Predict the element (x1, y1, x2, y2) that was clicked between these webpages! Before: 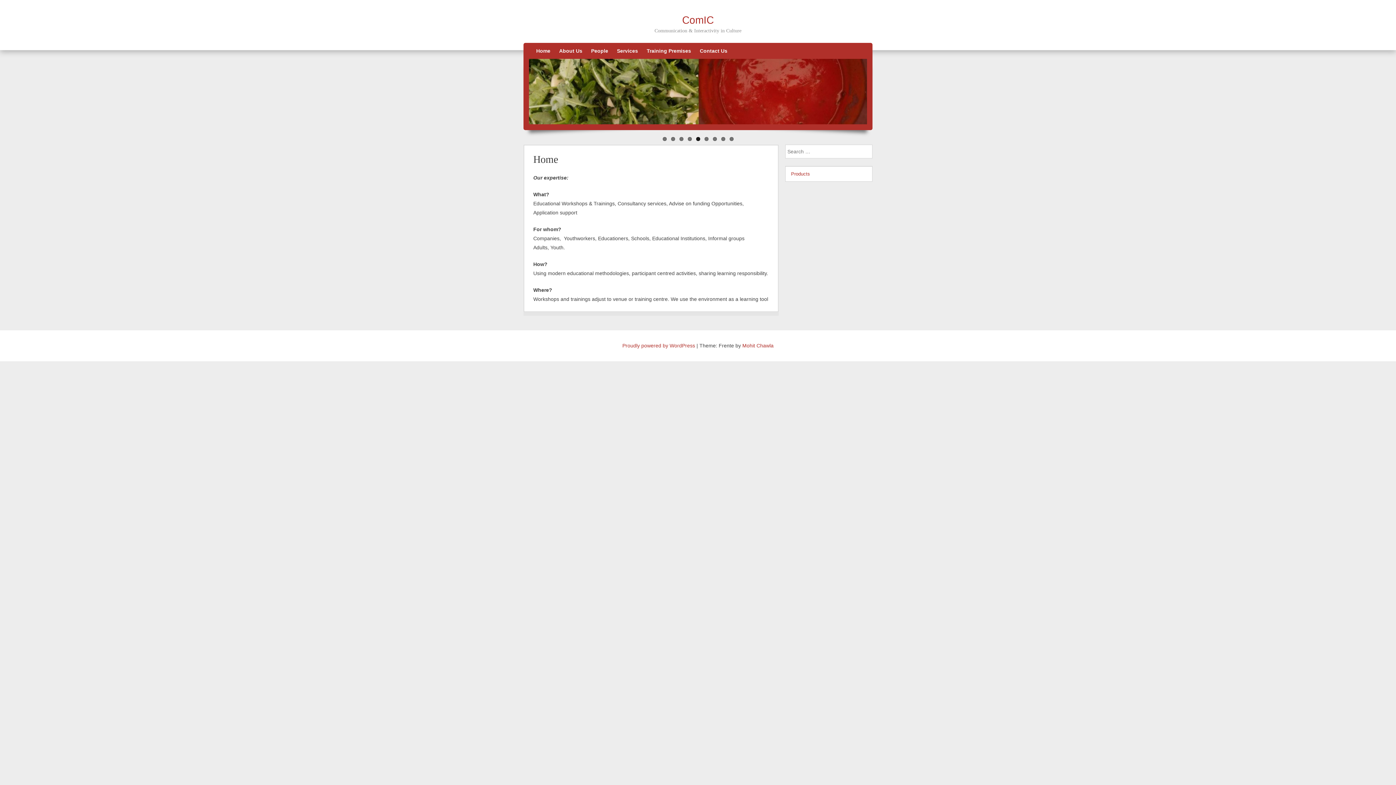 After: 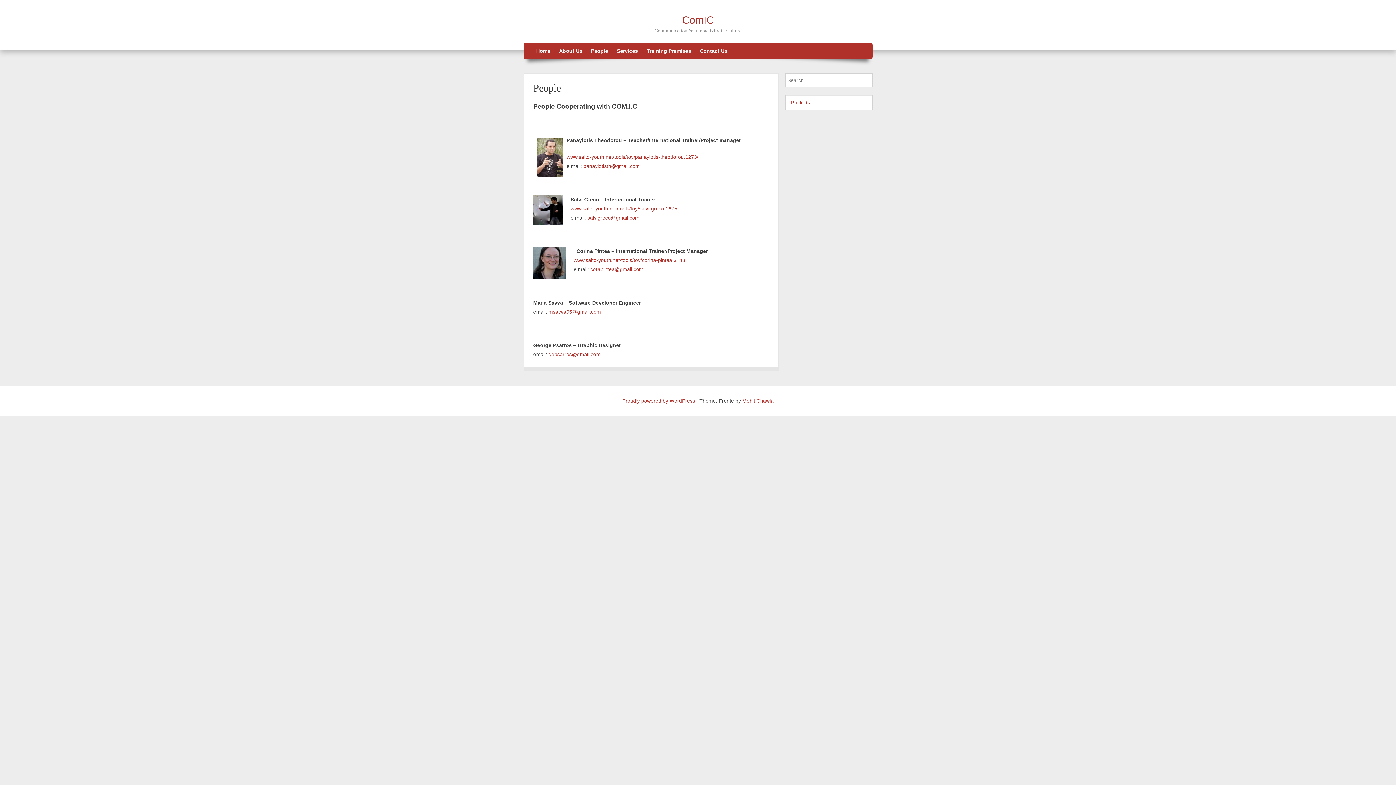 Action: bbox: (587, 42, 612, 58) label: People